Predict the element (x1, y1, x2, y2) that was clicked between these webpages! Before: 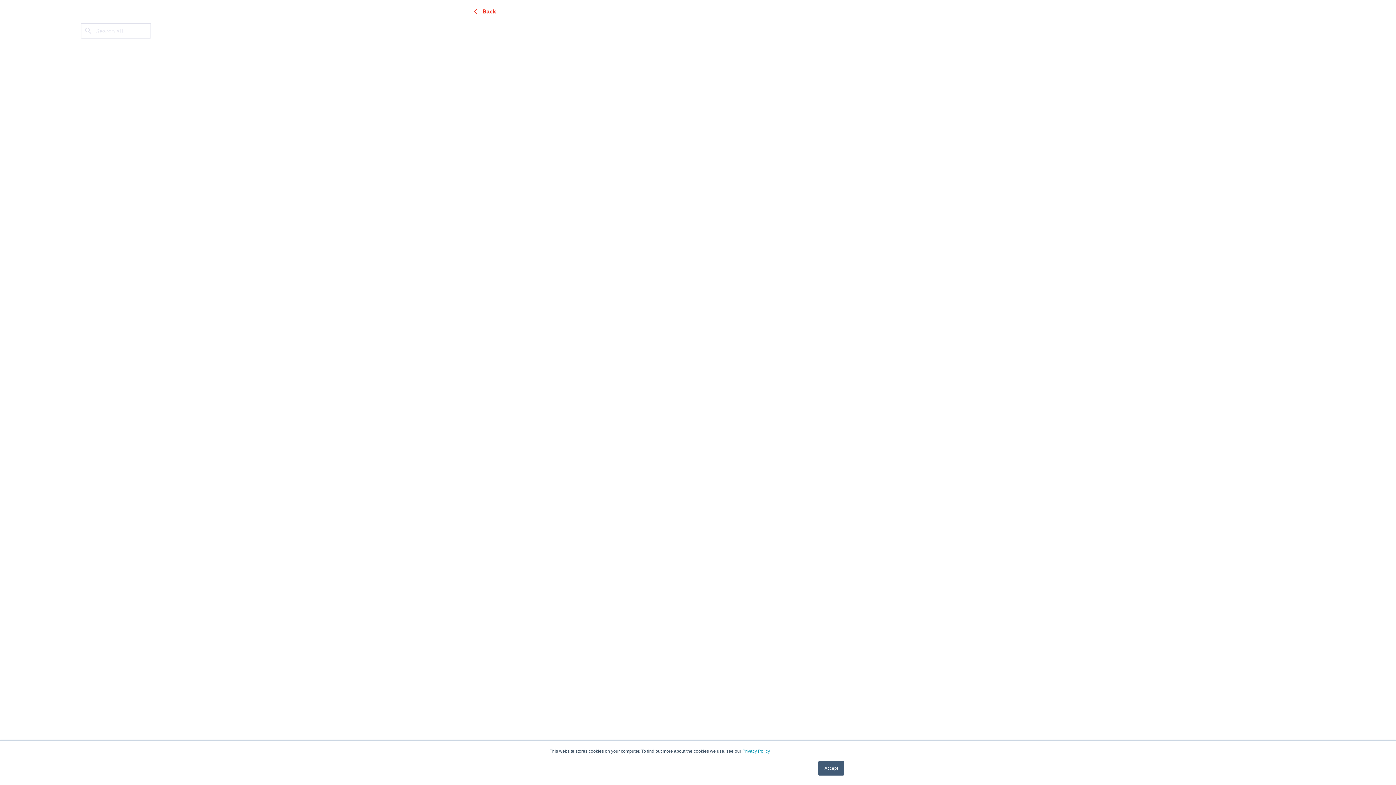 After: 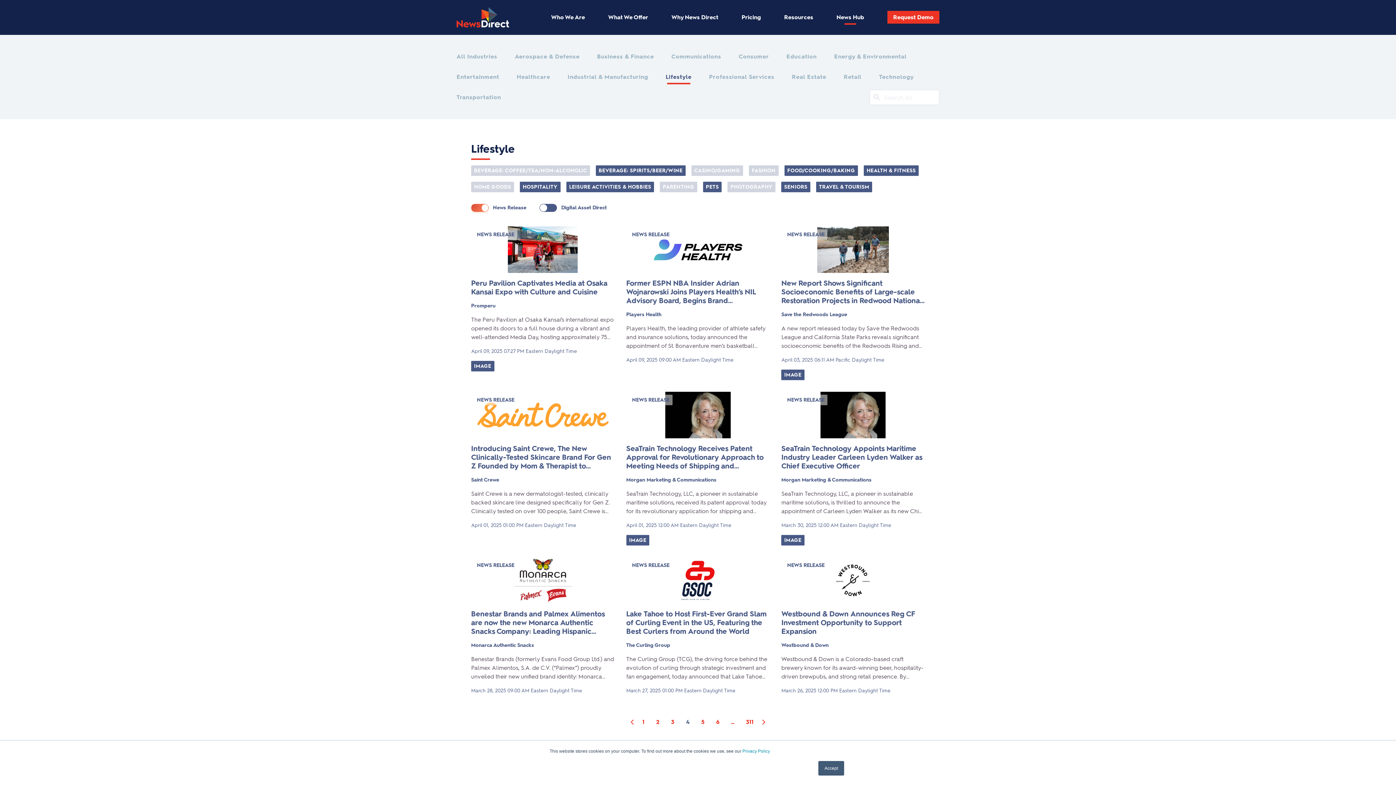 Action: bbox: (471, 7, 496, 16) label: Back